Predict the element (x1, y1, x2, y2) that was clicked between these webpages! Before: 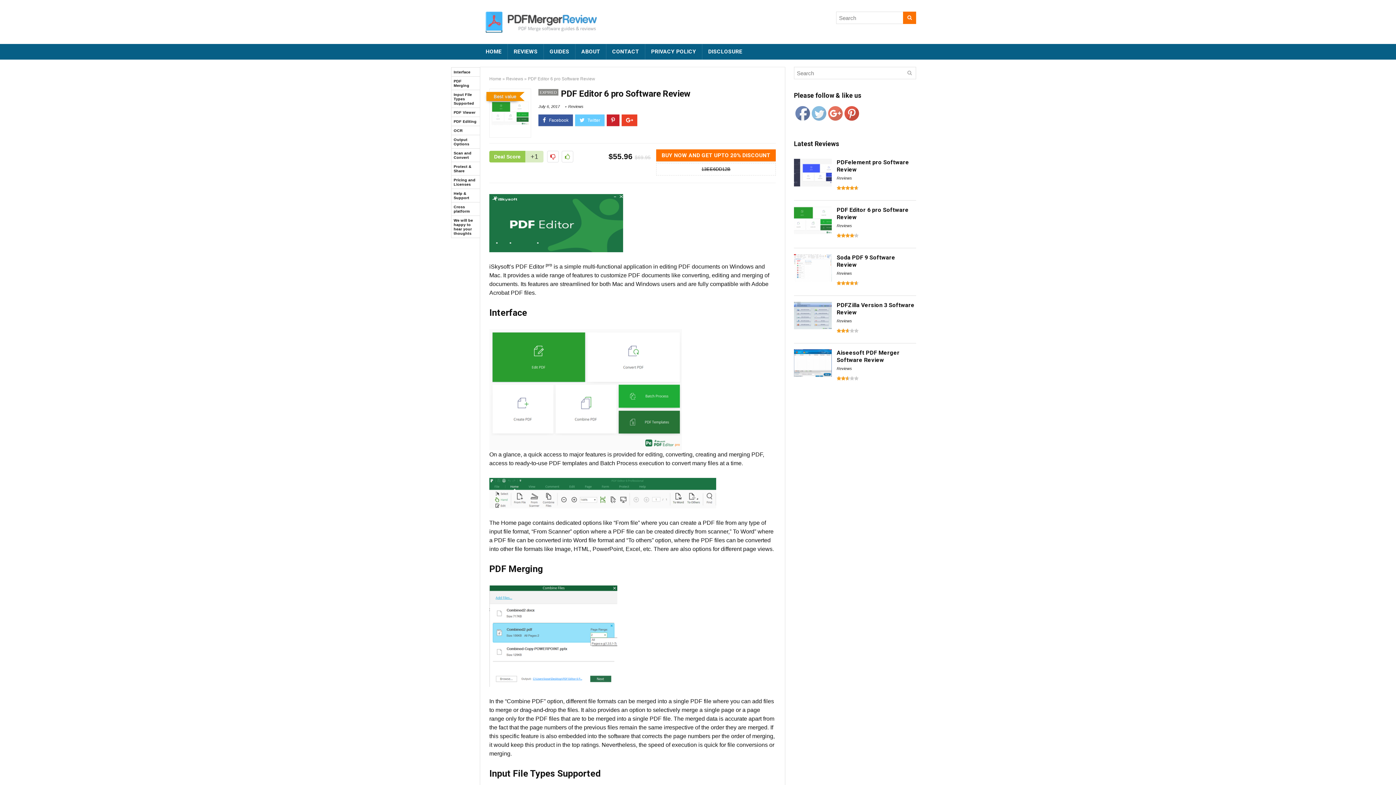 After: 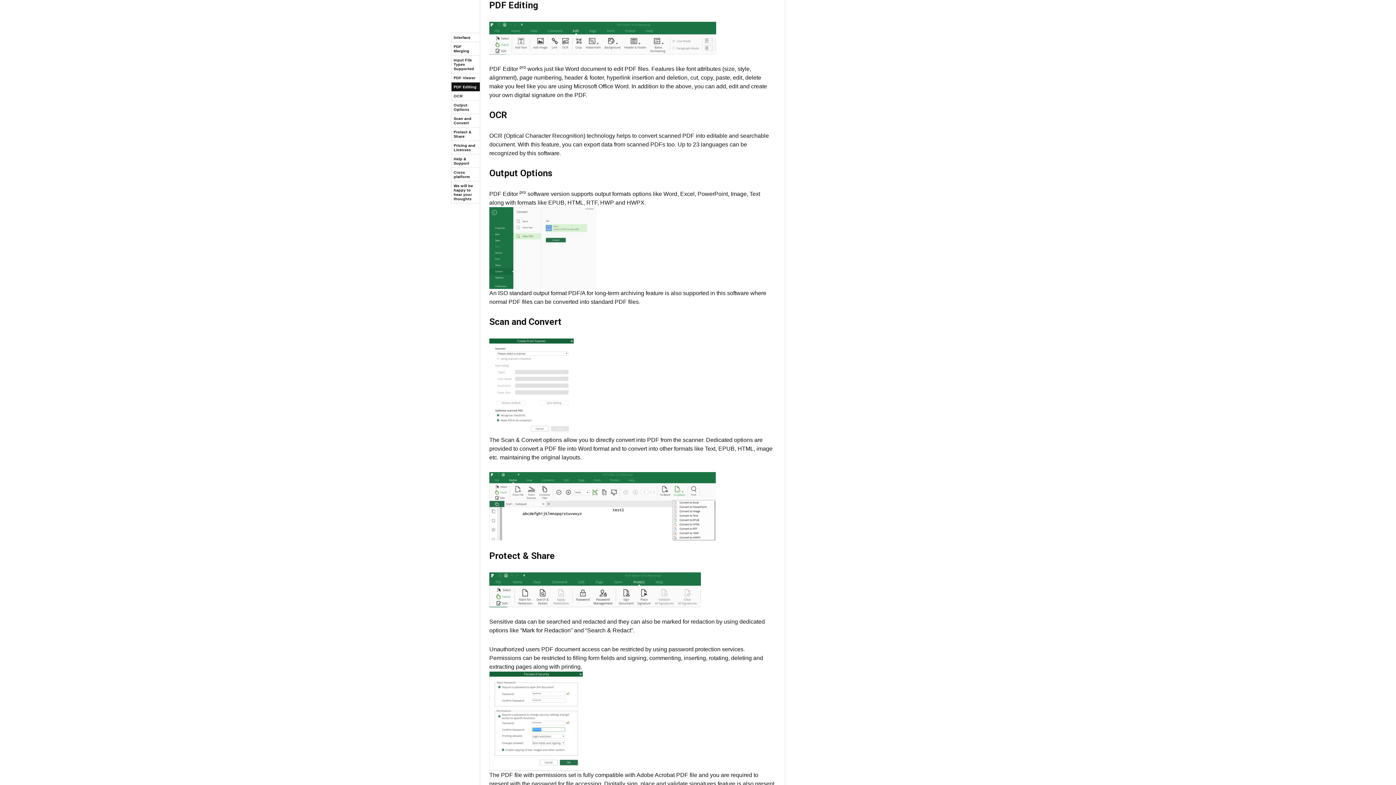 Action: label: PDF Editing bbox: (451, 117, 480, 126)